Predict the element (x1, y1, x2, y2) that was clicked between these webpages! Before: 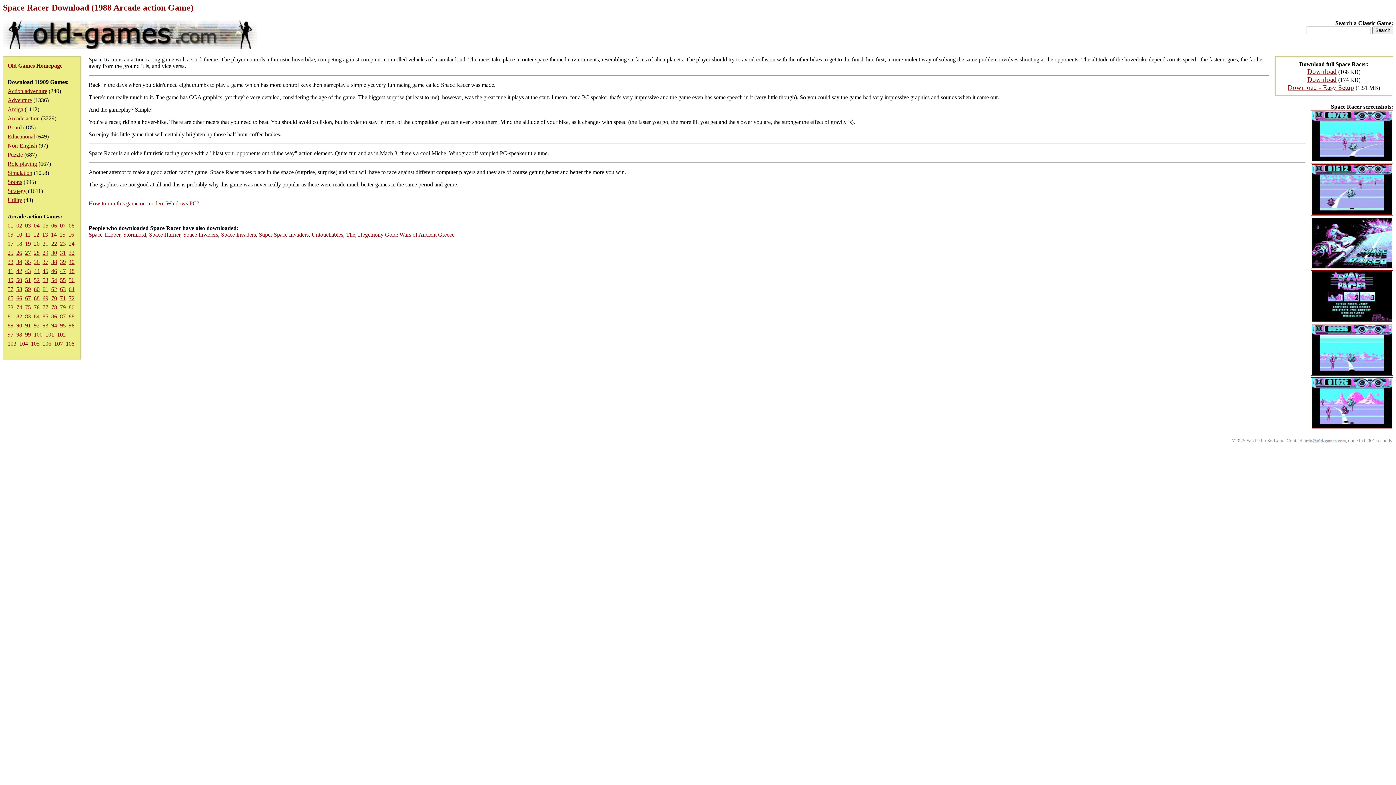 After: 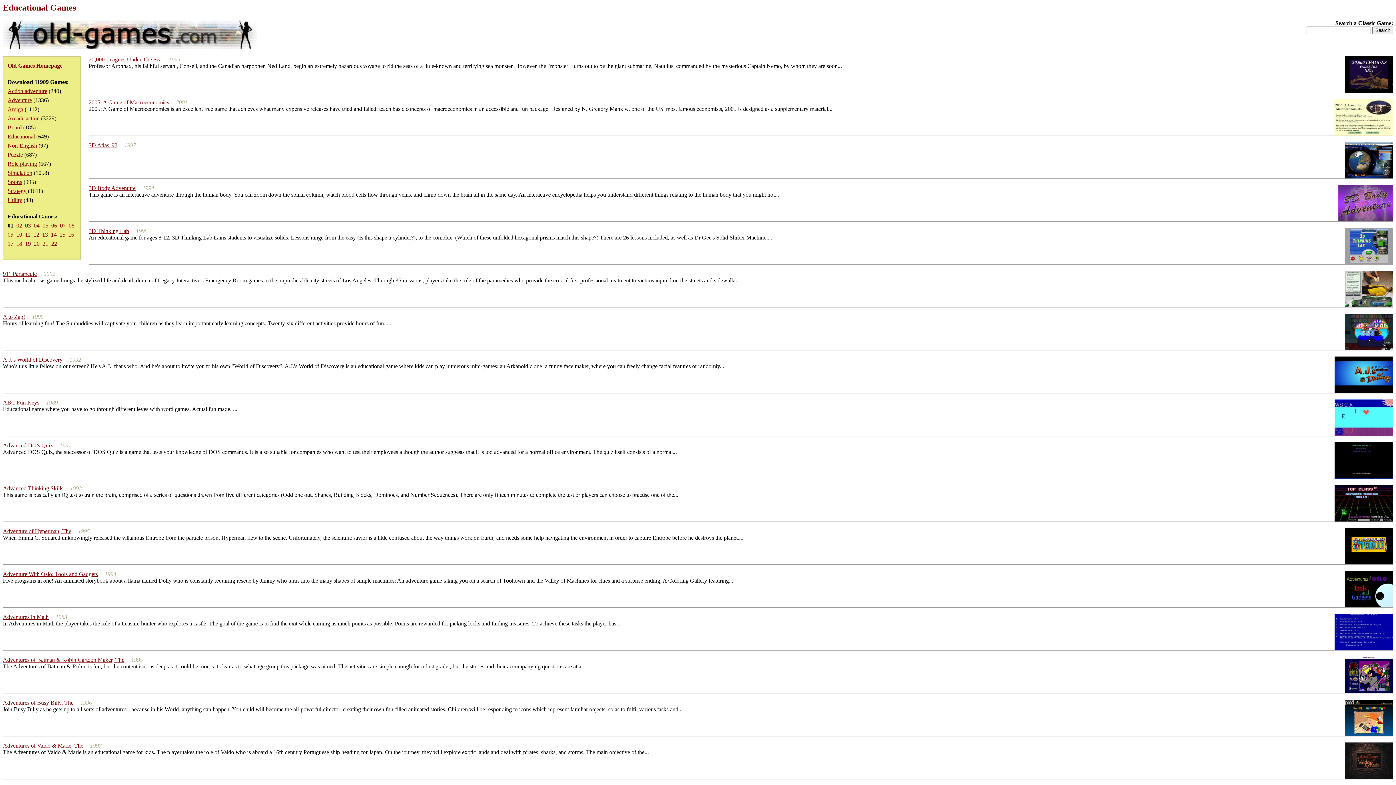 Action: label: Educational bbox: (7, 133, 34, 139)